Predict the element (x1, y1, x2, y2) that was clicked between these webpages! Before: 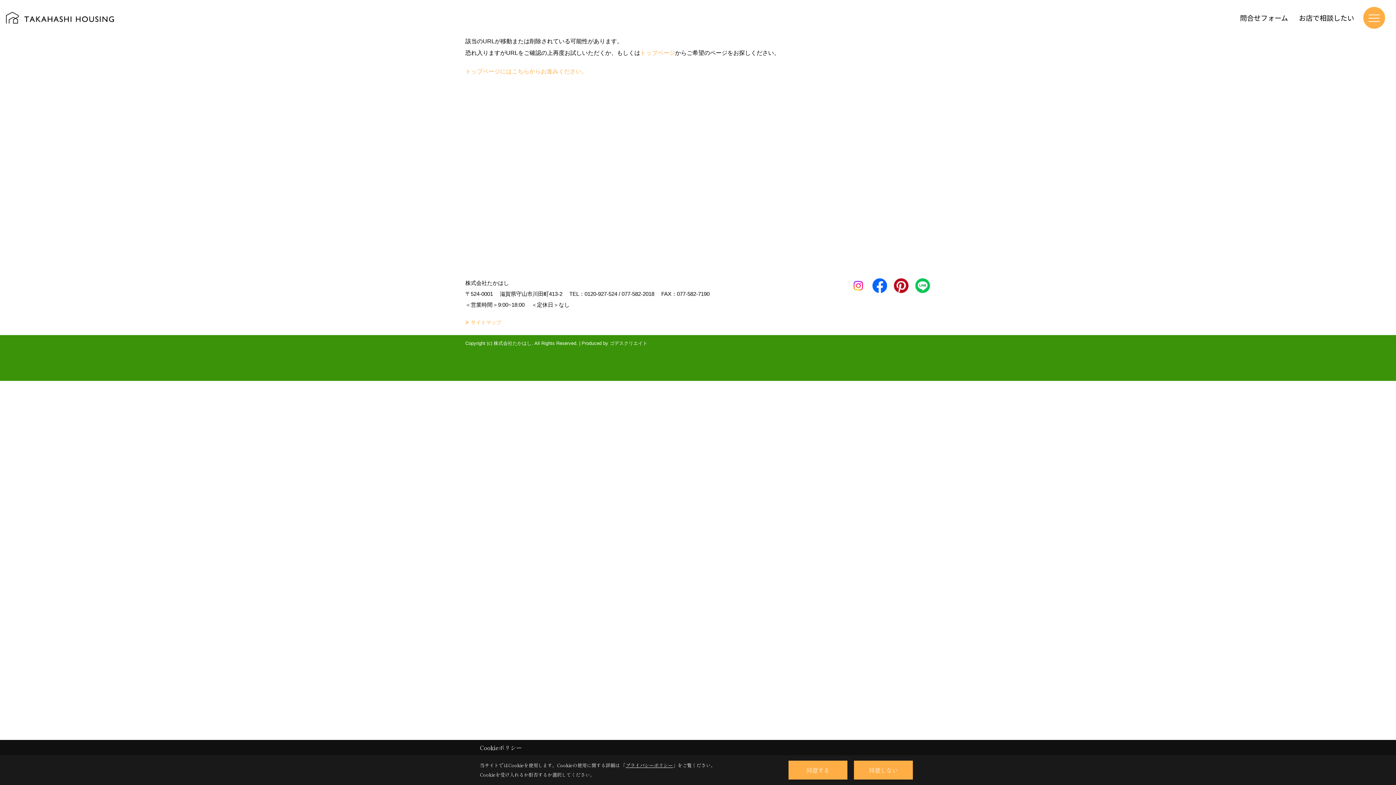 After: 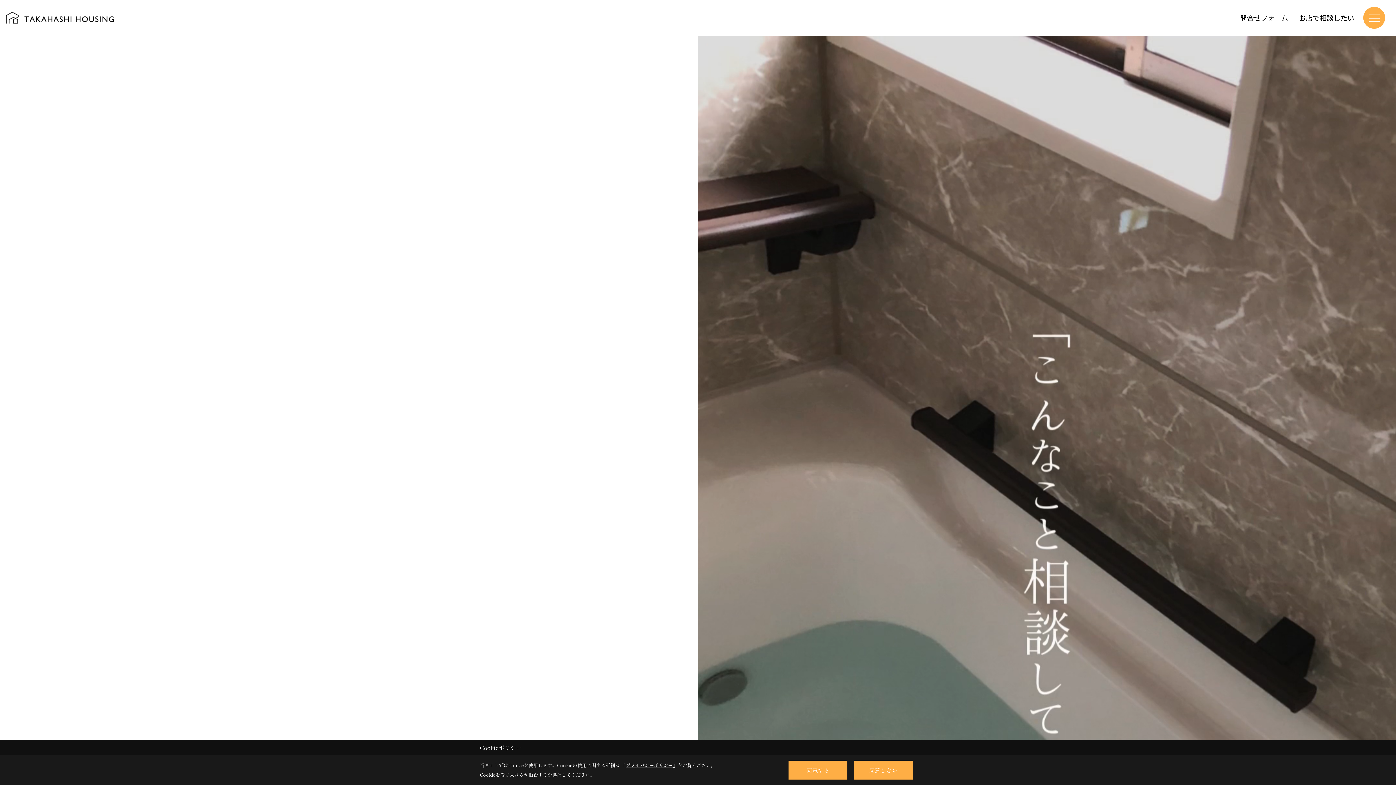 Action: label: トップページにはこちらからお進みください。 bbox: (465, 68, 587, 74)